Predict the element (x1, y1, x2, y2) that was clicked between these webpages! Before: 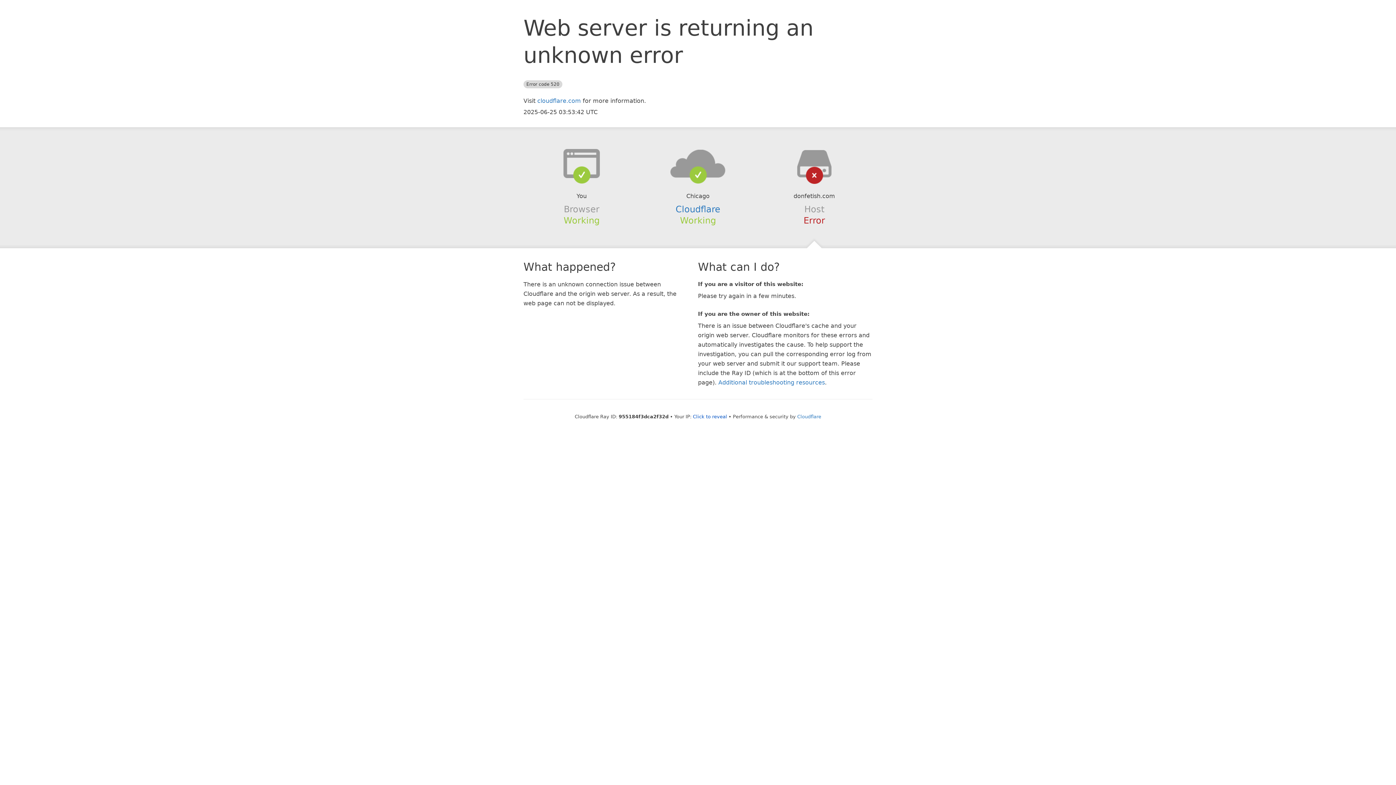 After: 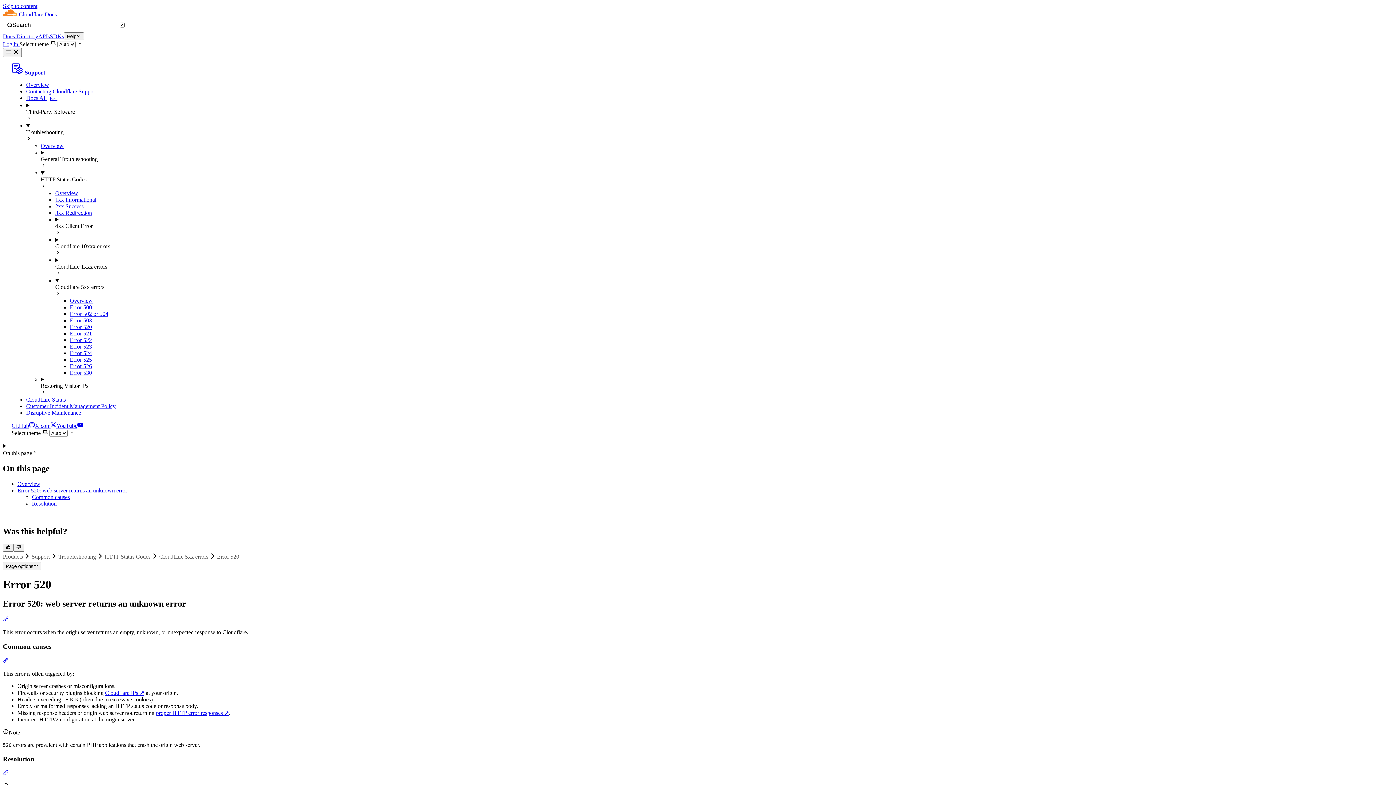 Action: bbox: (718, 379, 825, 386) label: Additional troubleshooting resources